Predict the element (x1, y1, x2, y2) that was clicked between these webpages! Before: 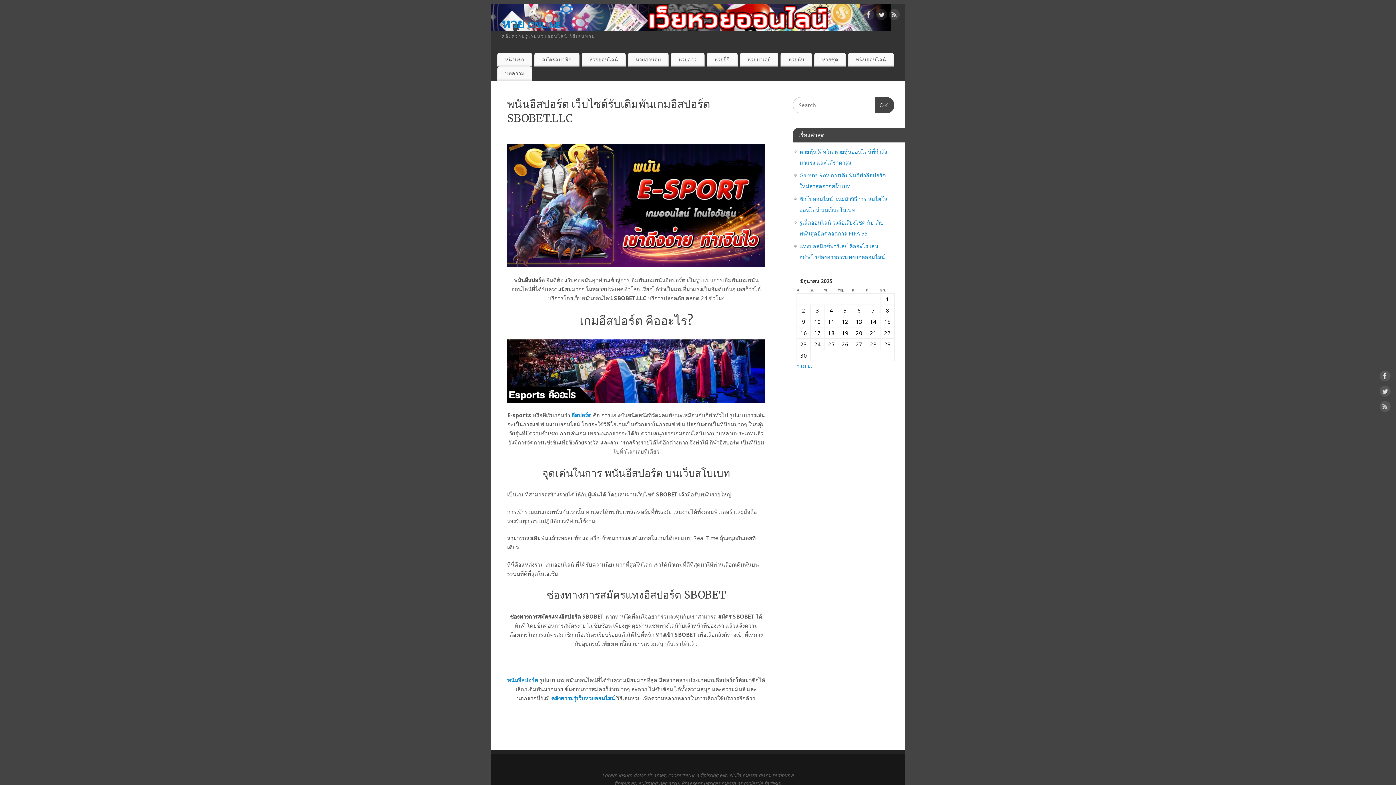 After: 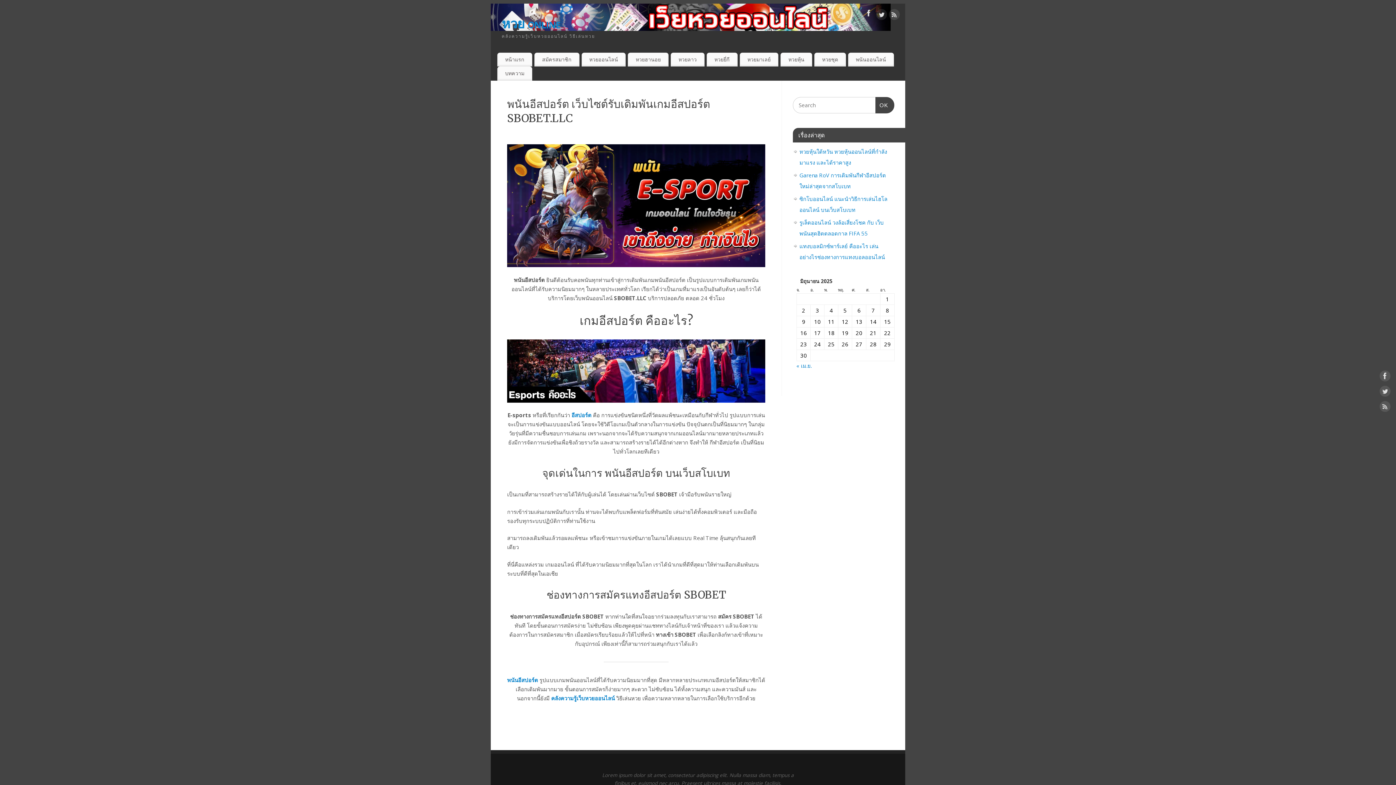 Action: bbox: (863, 9, 874, 22)